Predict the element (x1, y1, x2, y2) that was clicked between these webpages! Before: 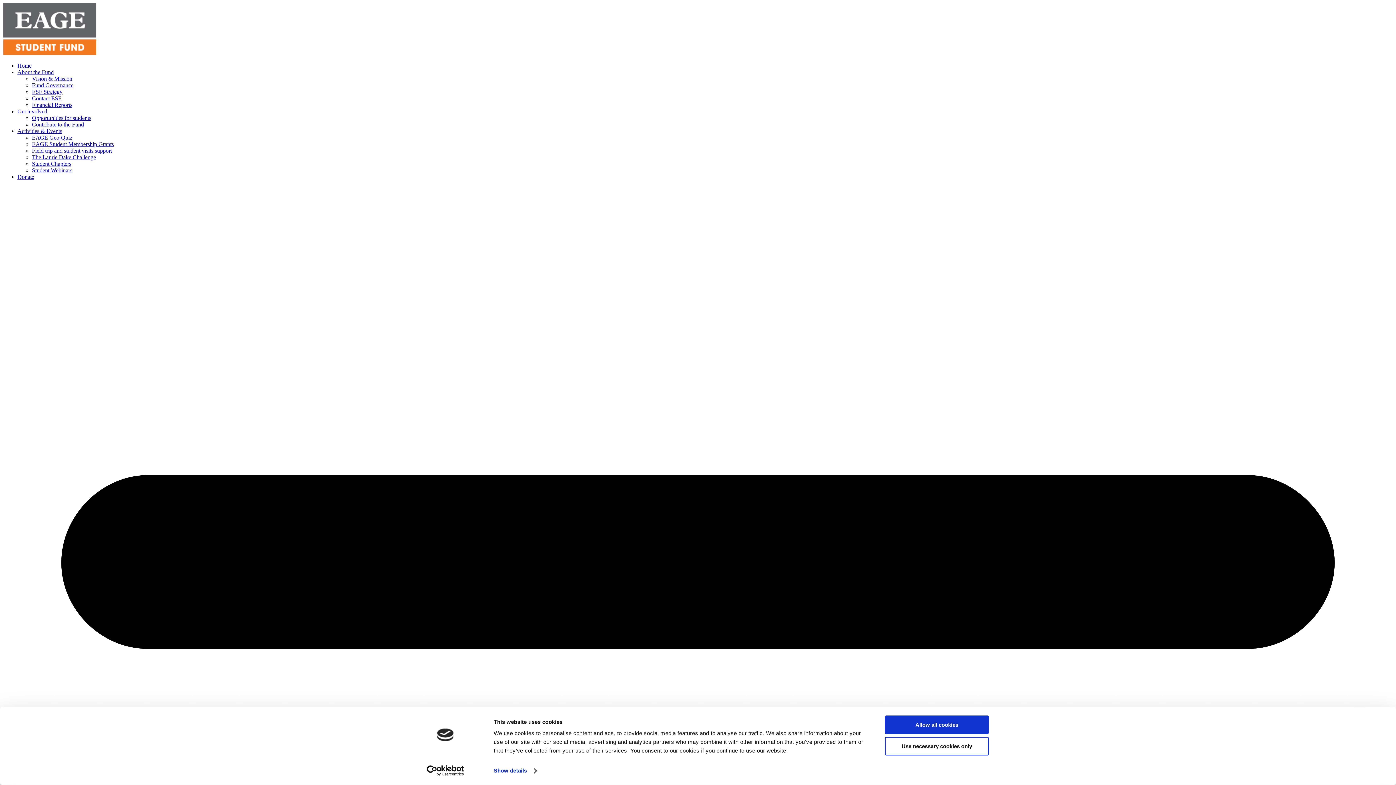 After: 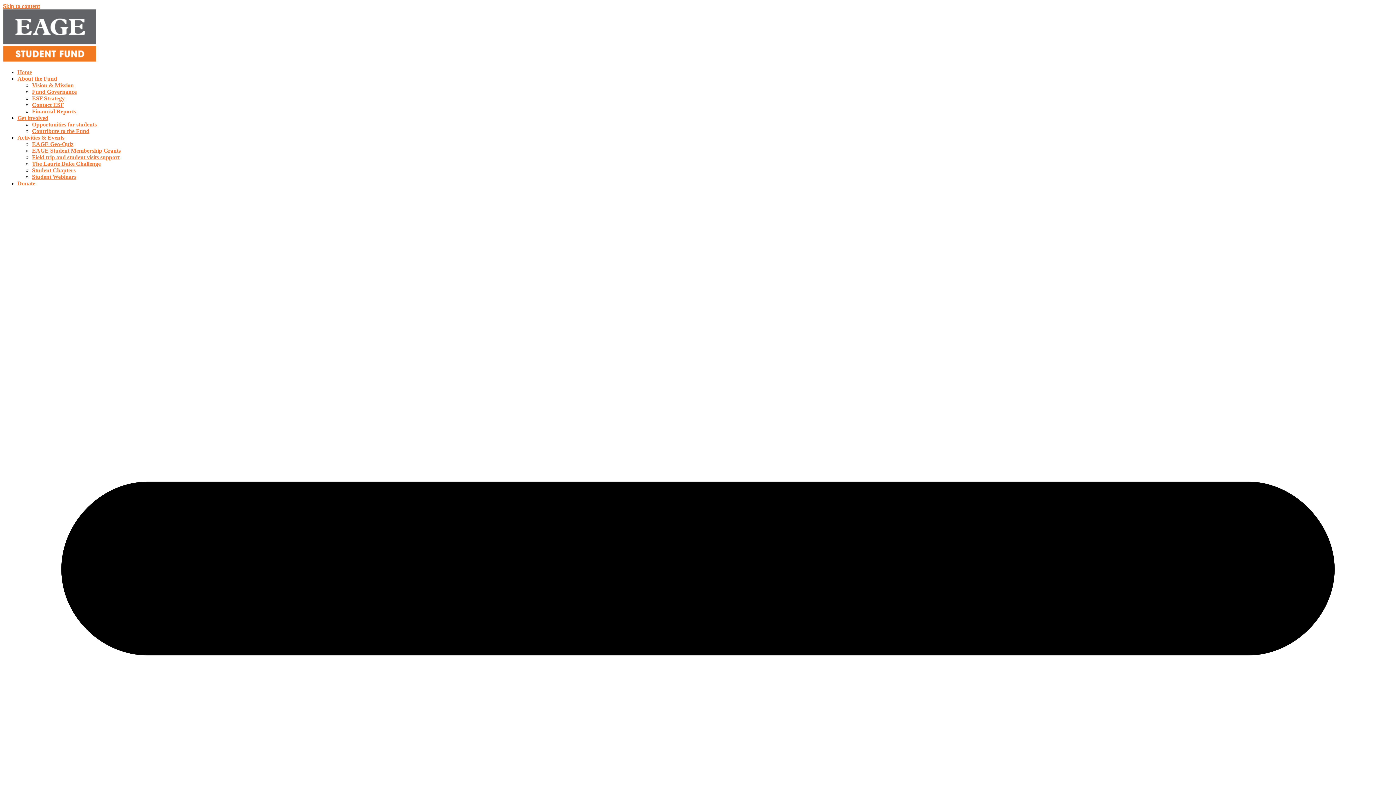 Action: bbox: (17, 128, 62, 134) label: Activities & Events